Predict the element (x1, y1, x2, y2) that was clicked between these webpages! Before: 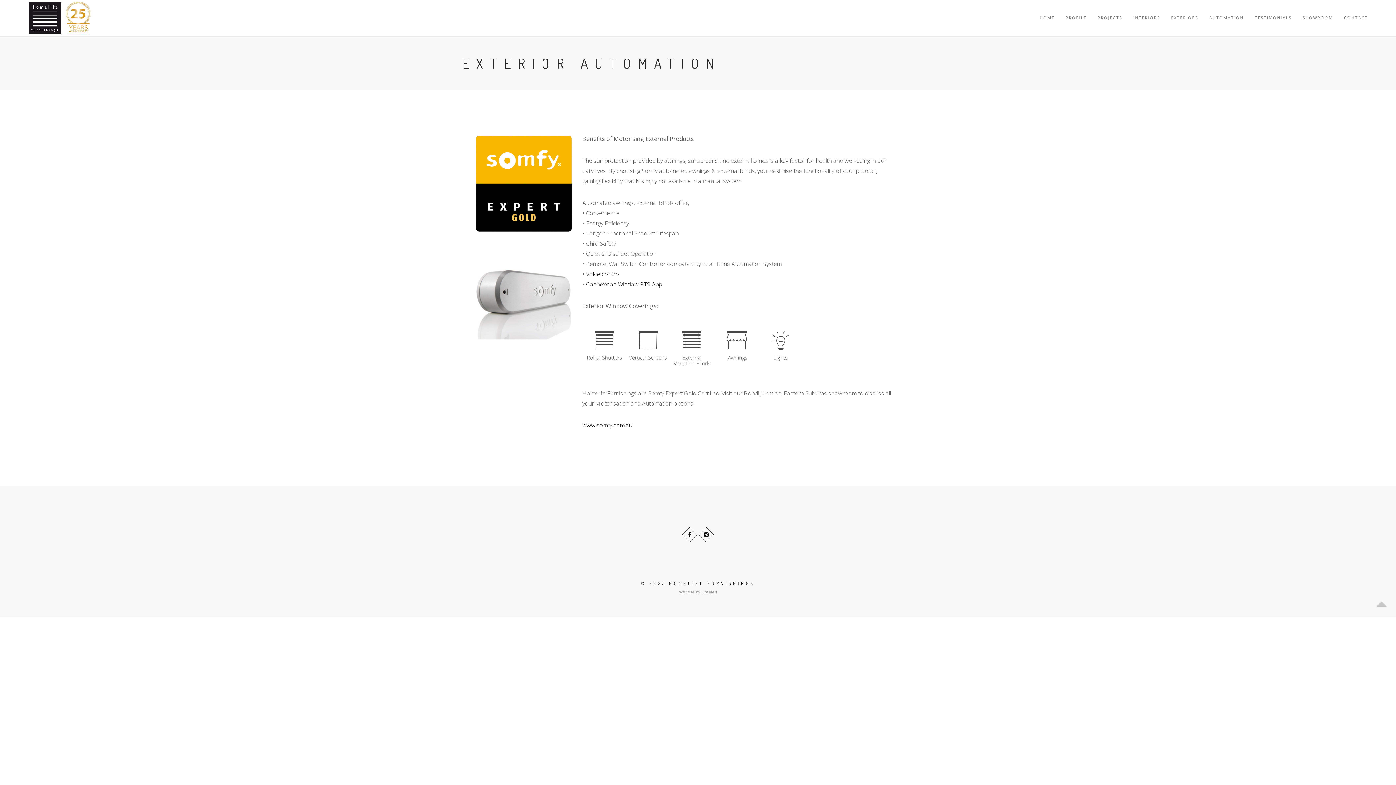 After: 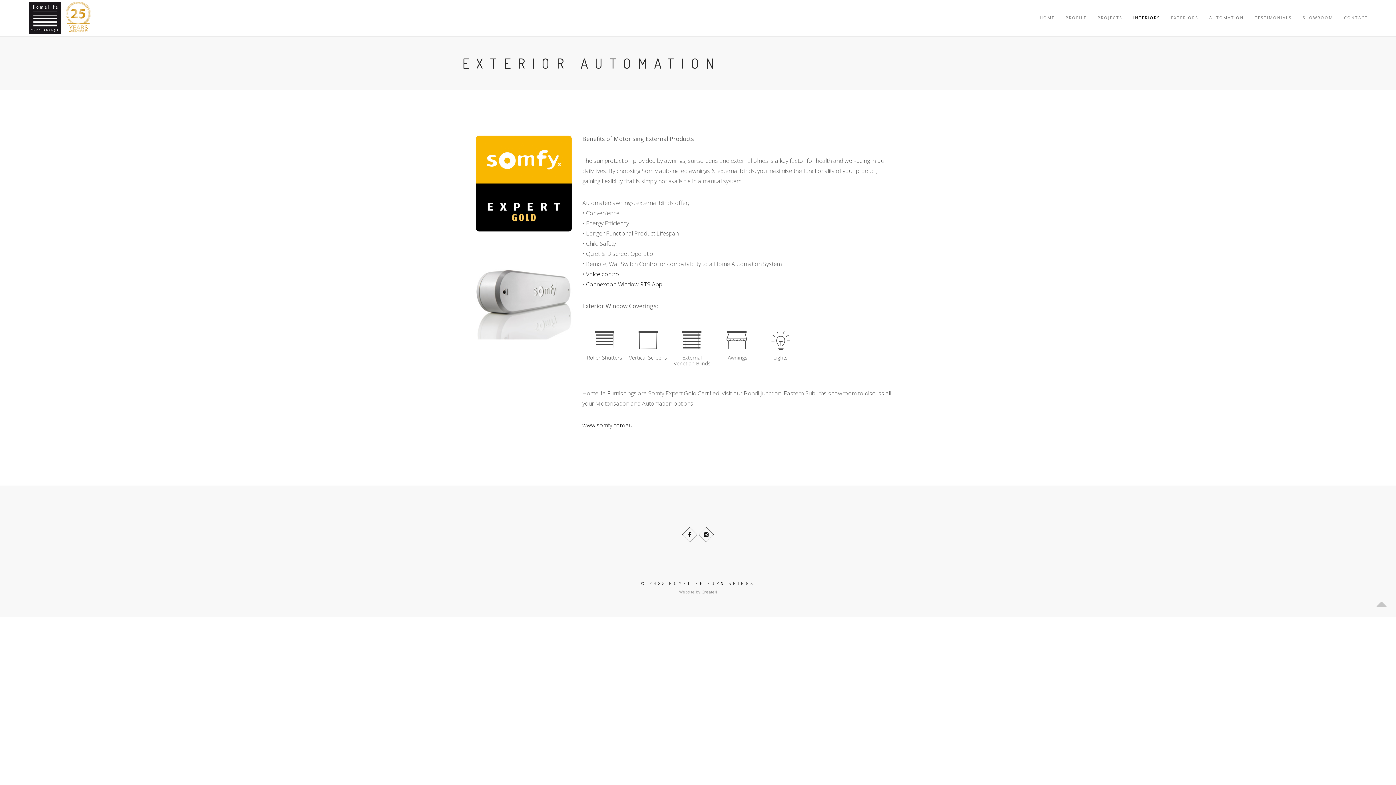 Action: label: INTERIORS bbox: (1133, 0, 1160, 36)